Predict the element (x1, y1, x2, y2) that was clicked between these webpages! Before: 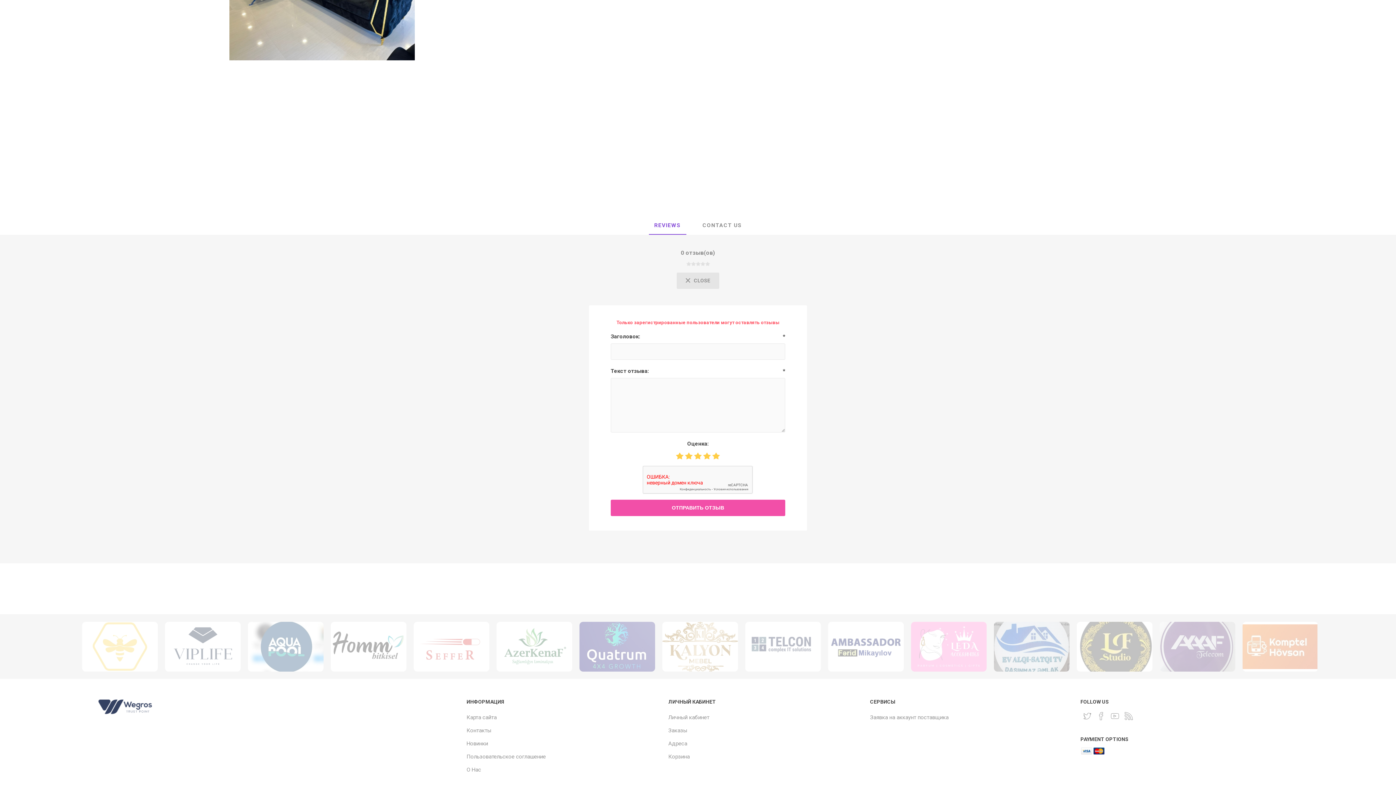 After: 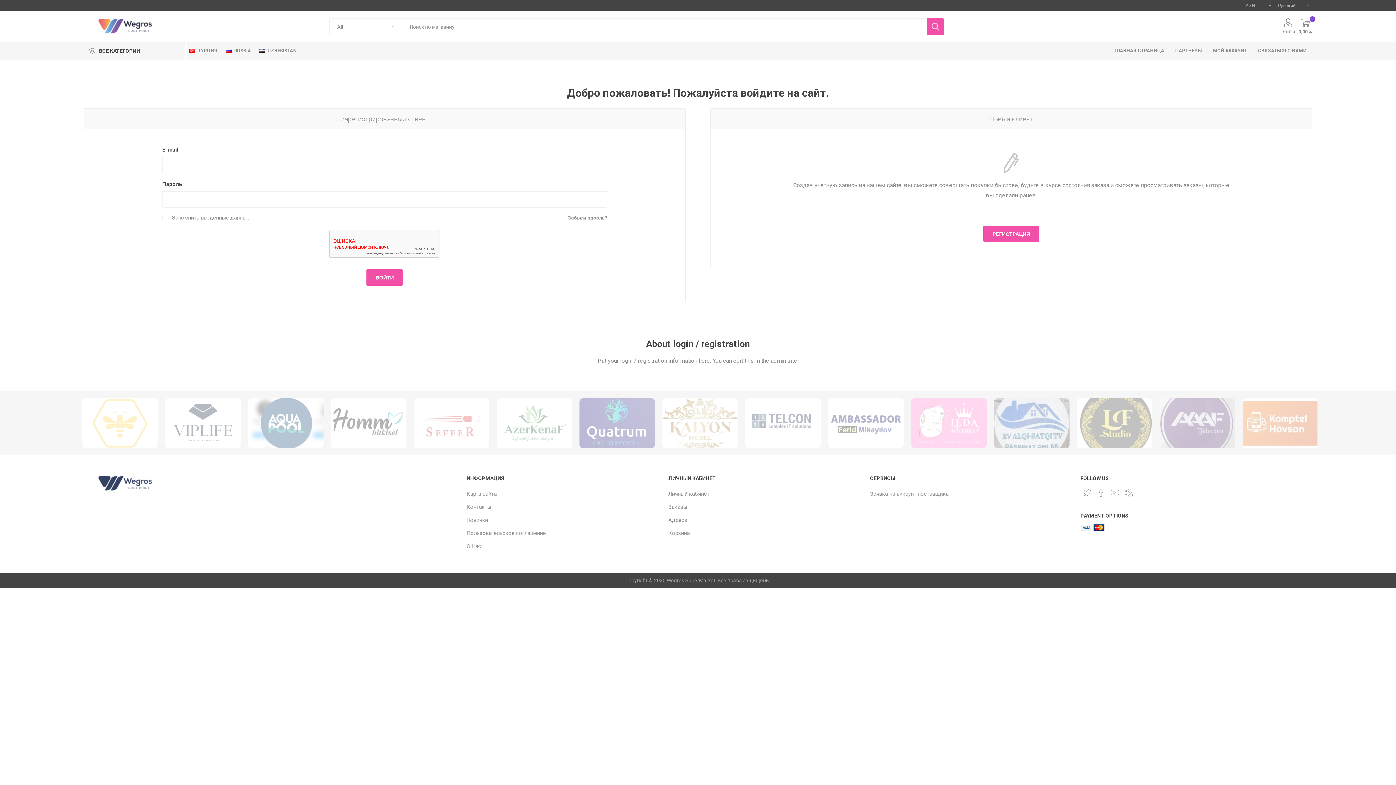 Action: label: Заявка на аккаунт поставщика bbox: (870, 714, 948, 721)